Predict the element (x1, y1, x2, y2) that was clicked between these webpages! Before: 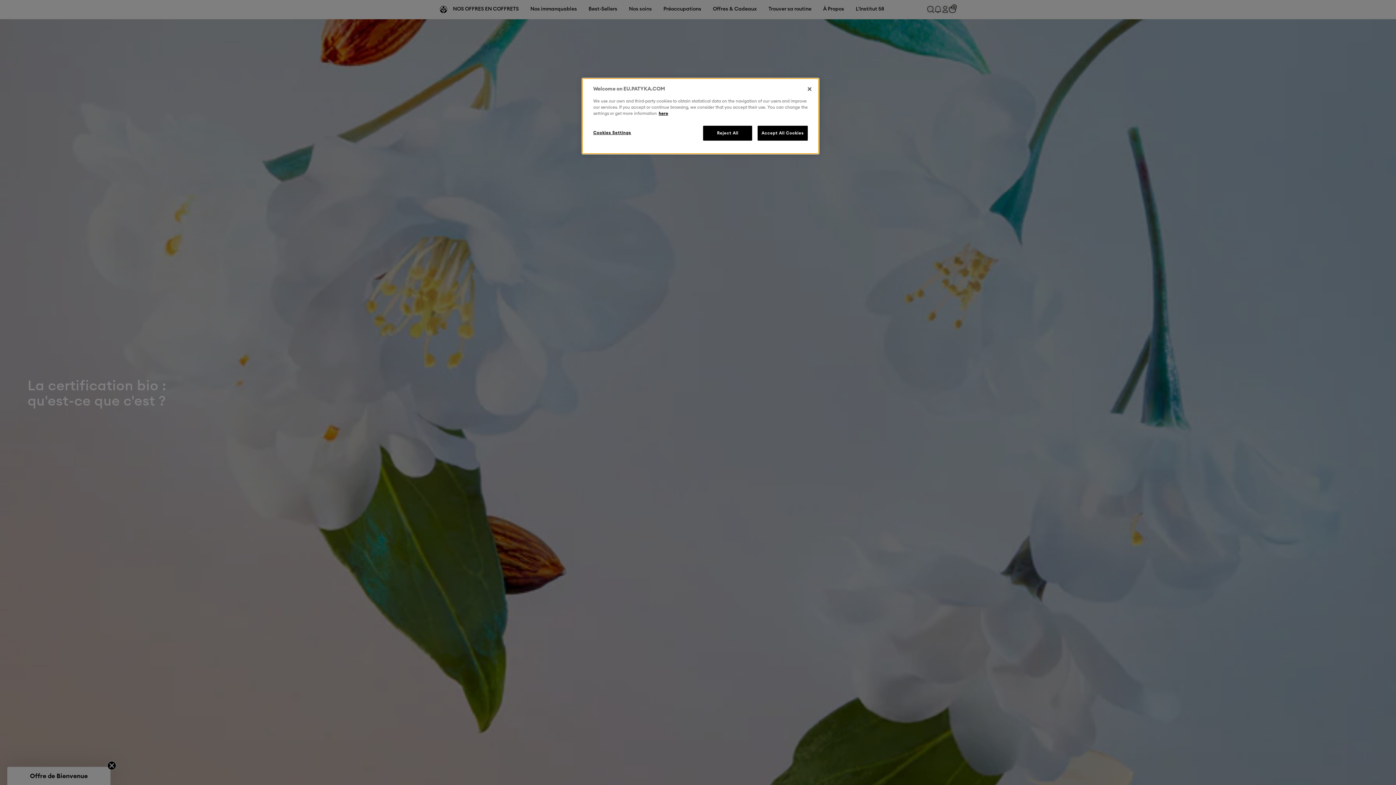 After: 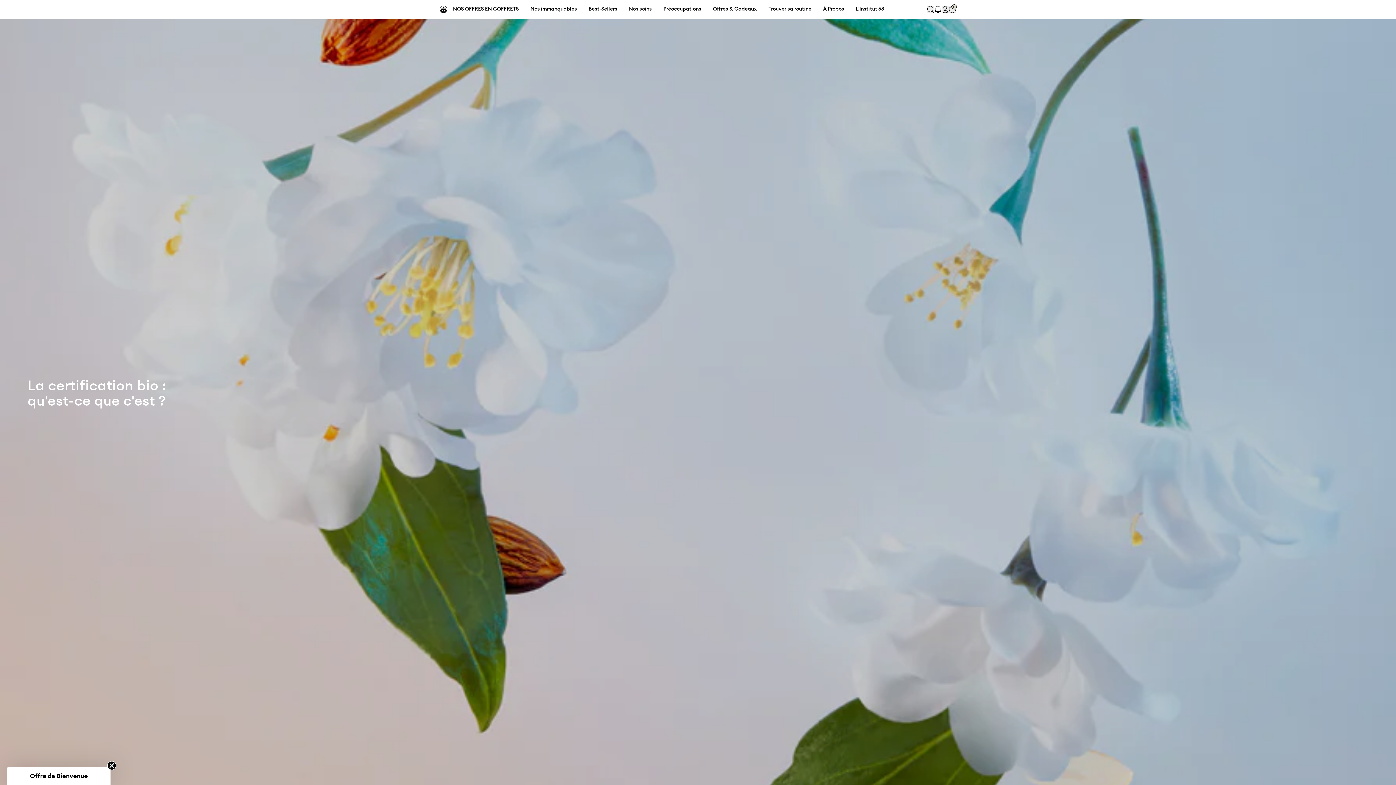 Action: bbox: (757, 125, 808, 140) label: Accept All Cookies